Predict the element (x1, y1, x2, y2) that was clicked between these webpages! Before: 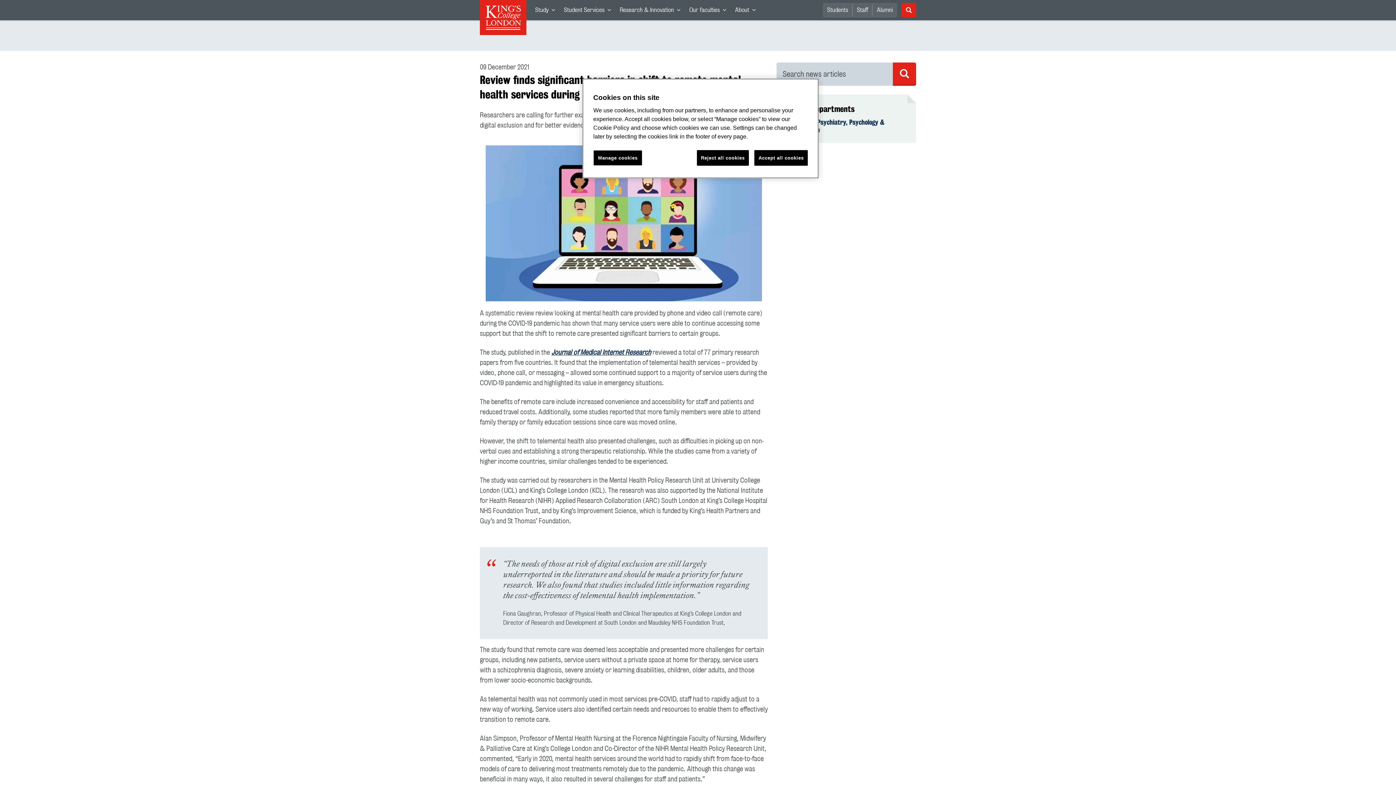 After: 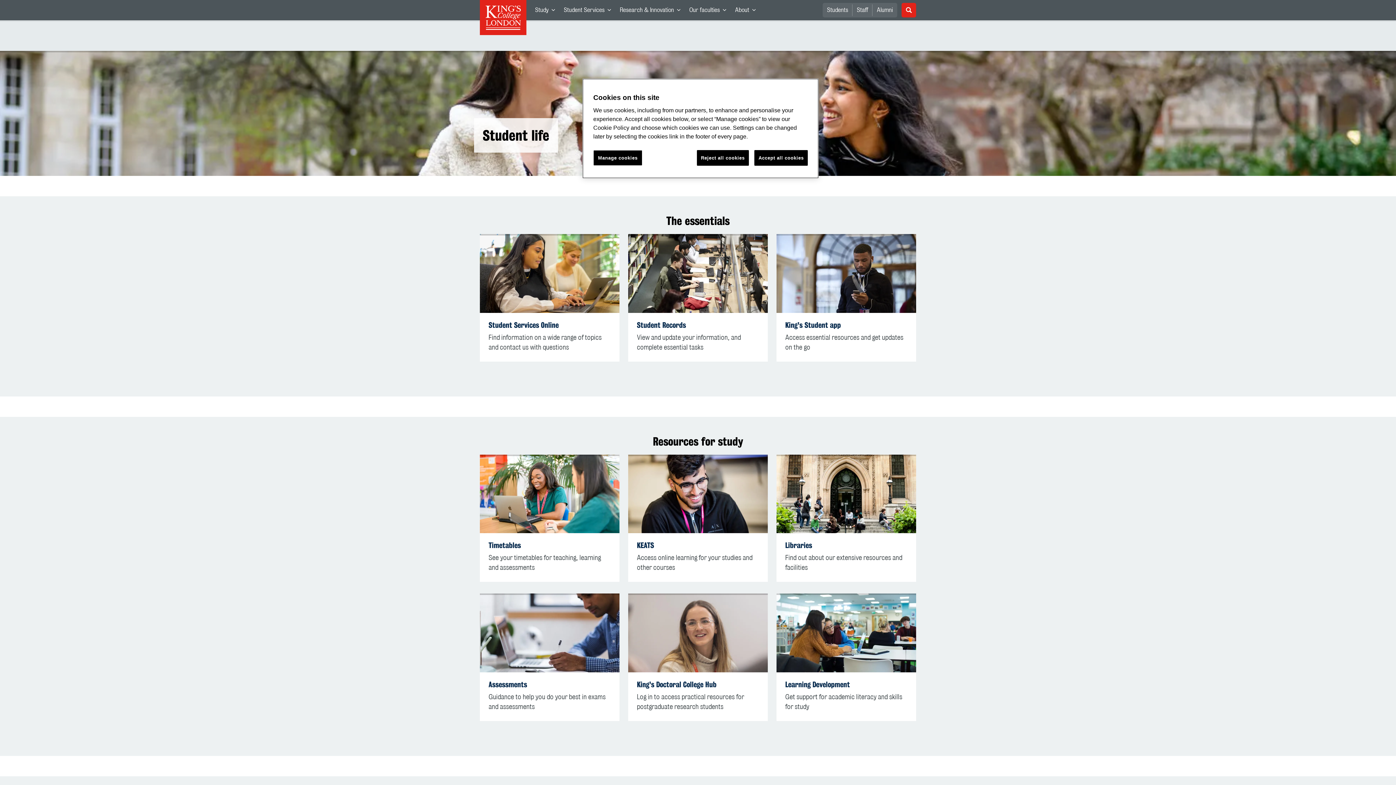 Action: bbox: (822, 2, 852, 17) label: Students